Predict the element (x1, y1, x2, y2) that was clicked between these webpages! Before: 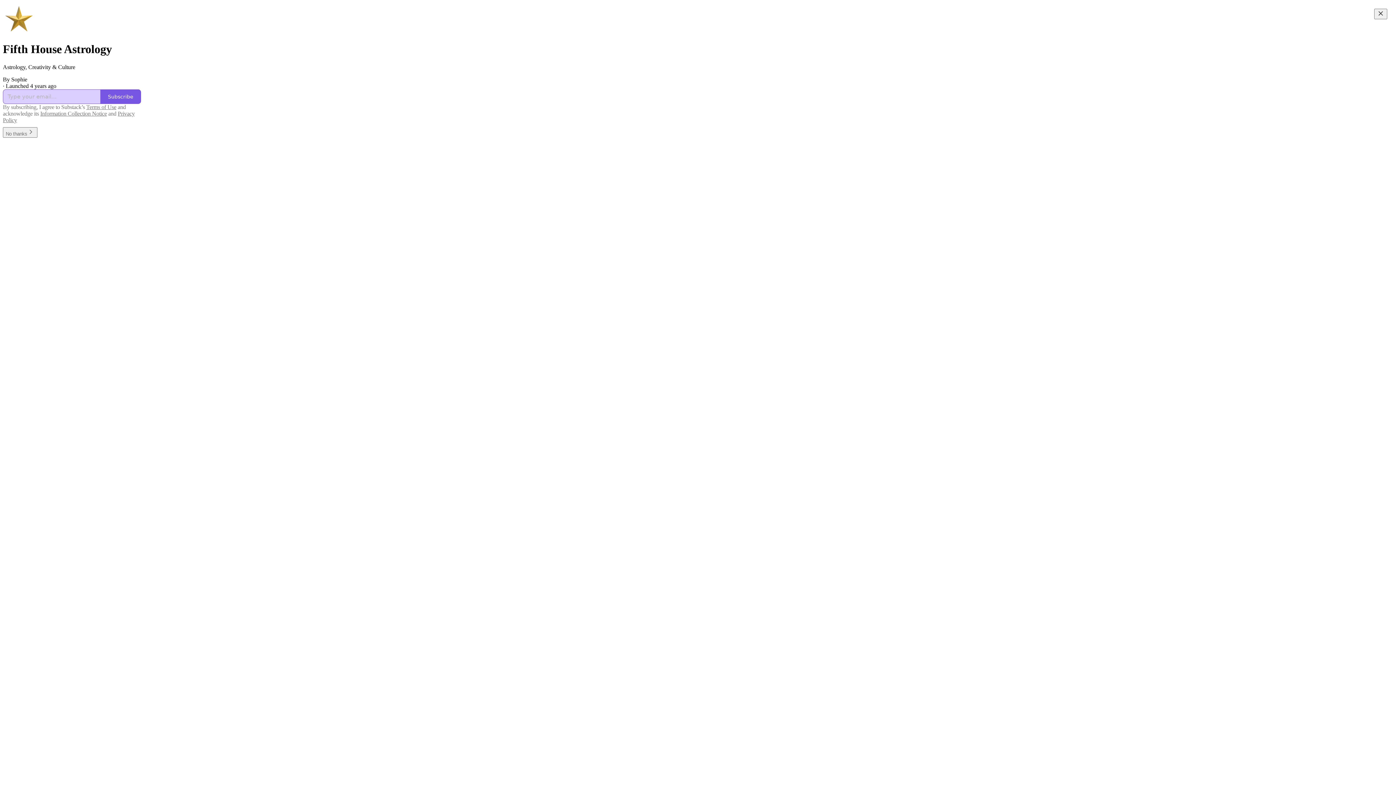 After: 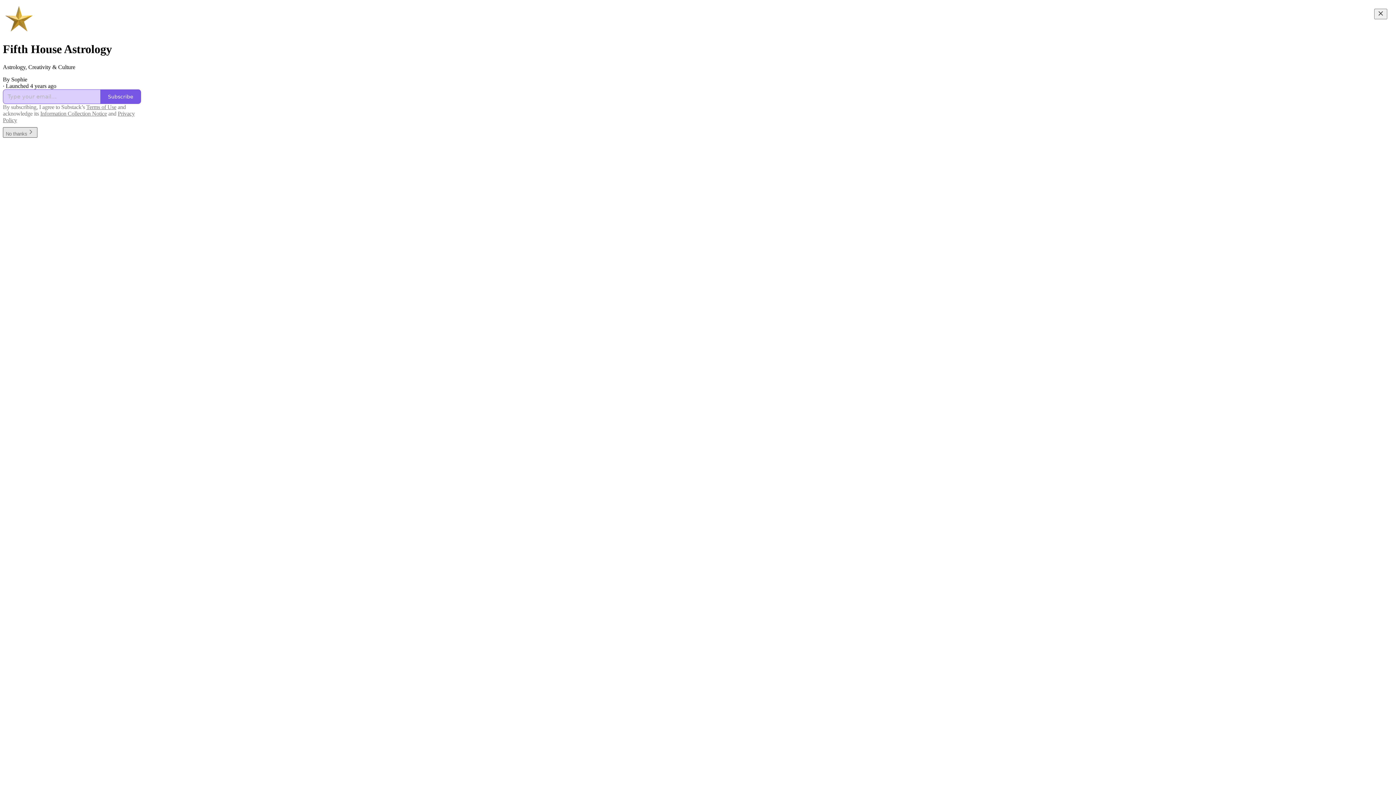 Action: label: No thanks bbox: (2, 130, 37, 136)